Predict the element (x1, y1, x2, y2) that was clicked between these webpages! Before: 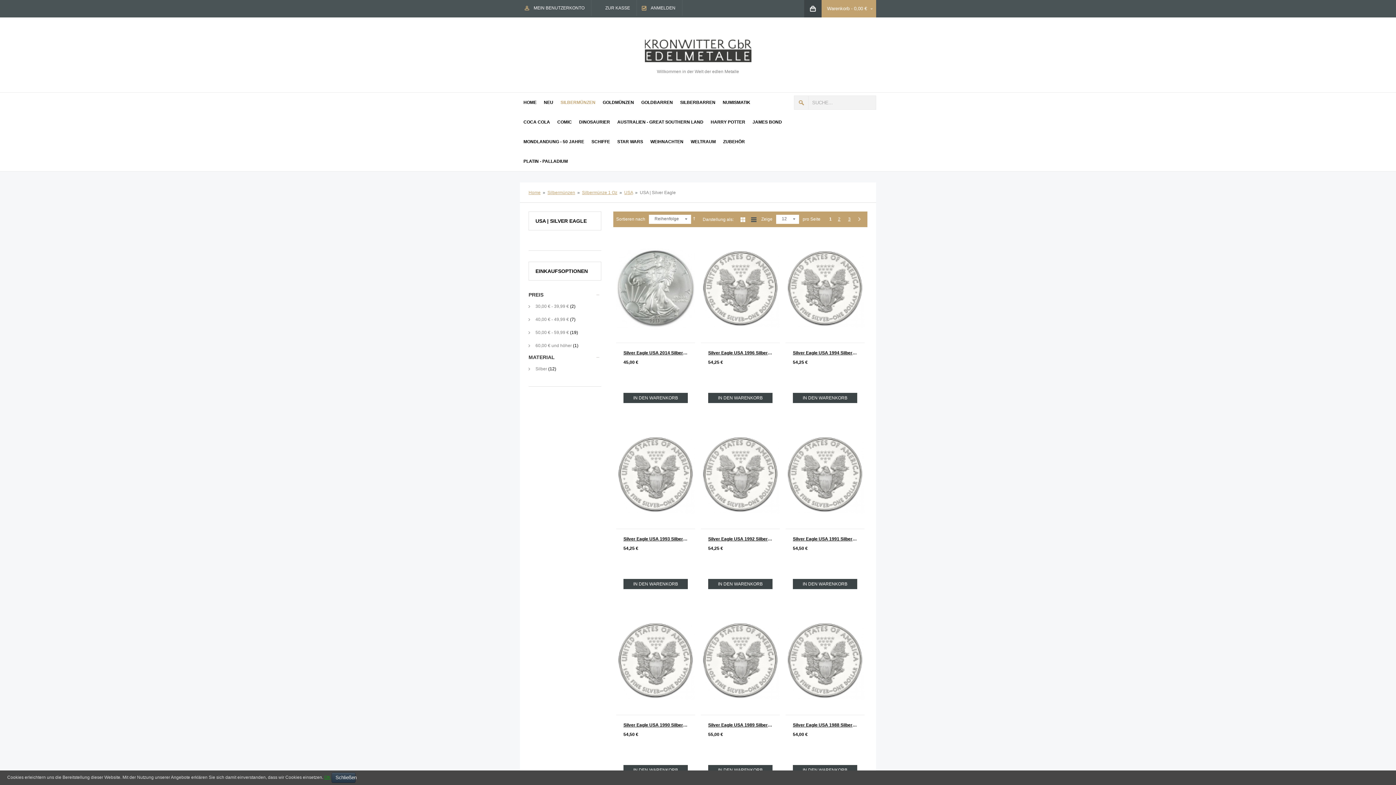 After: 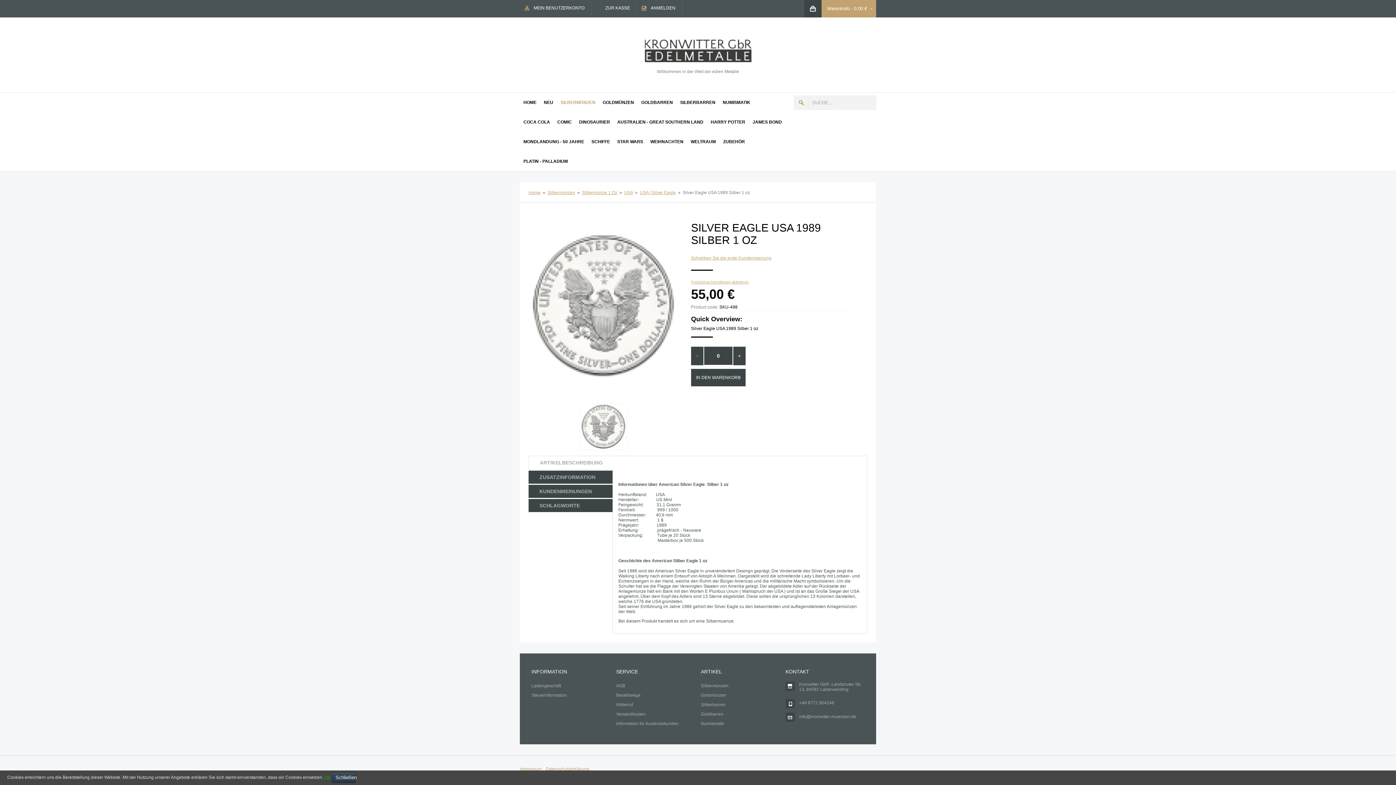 Action: label: Silver Eagle USA 1989 Silber 1 oz bbox: (701, 722, 780, 728)